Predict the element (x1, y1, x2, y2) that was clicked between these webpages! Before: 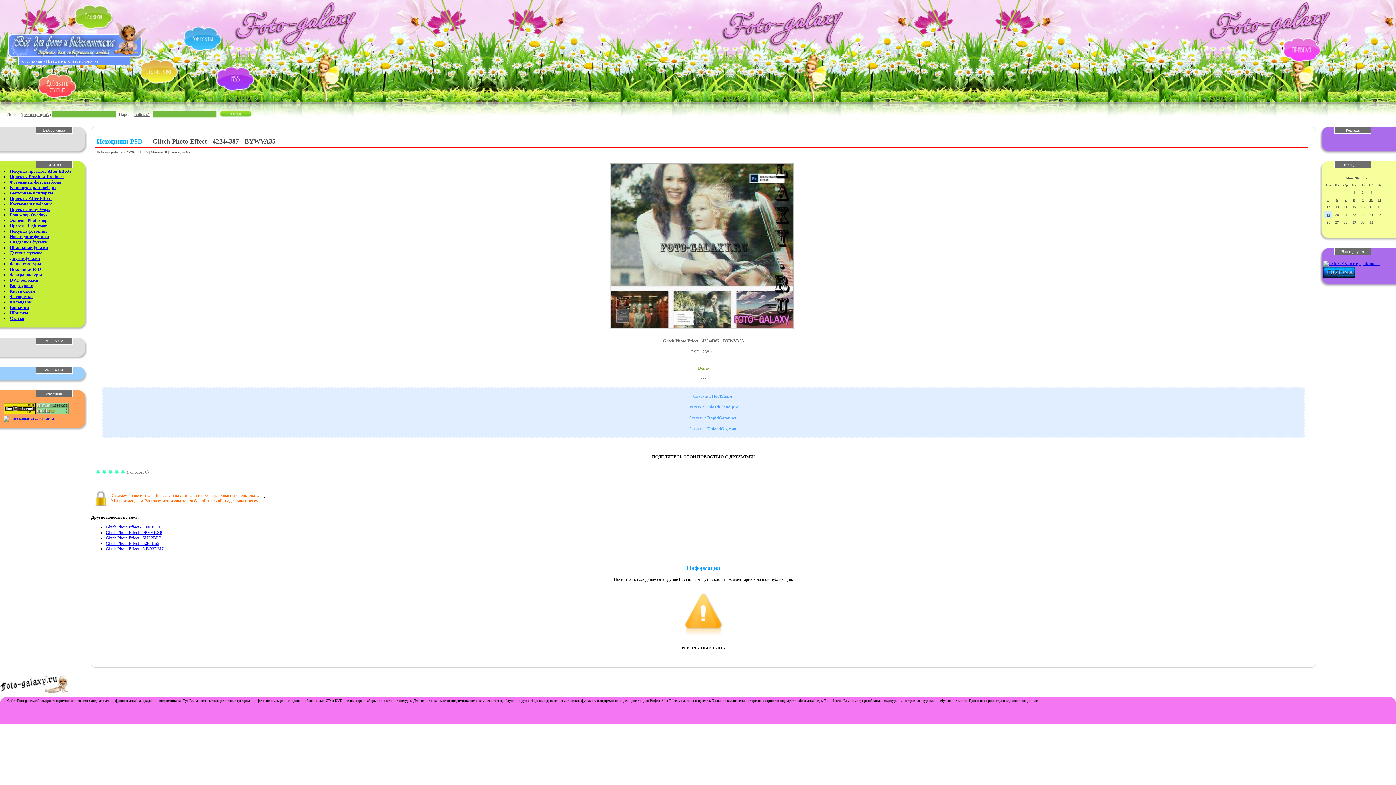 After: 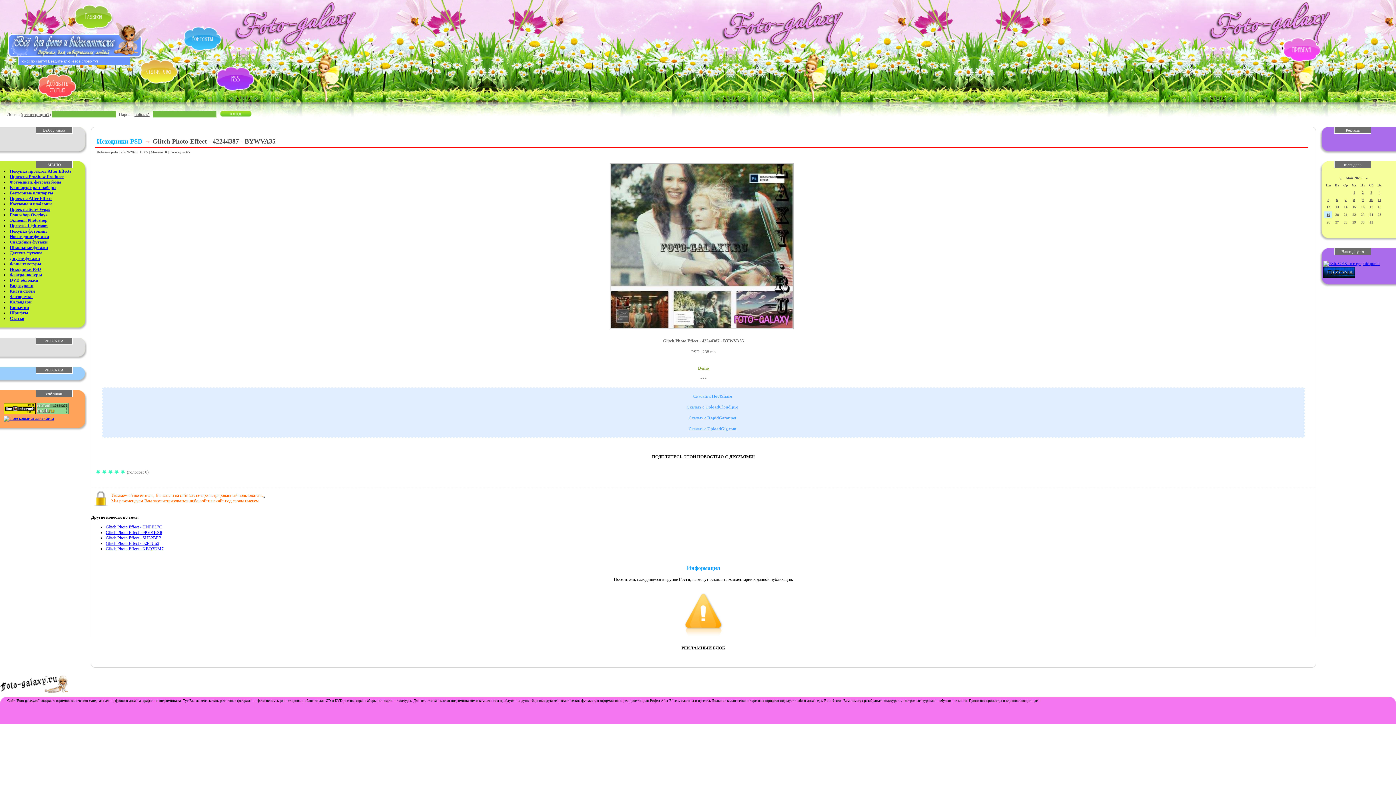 Action: bbox: (7, 21, 146, 58)